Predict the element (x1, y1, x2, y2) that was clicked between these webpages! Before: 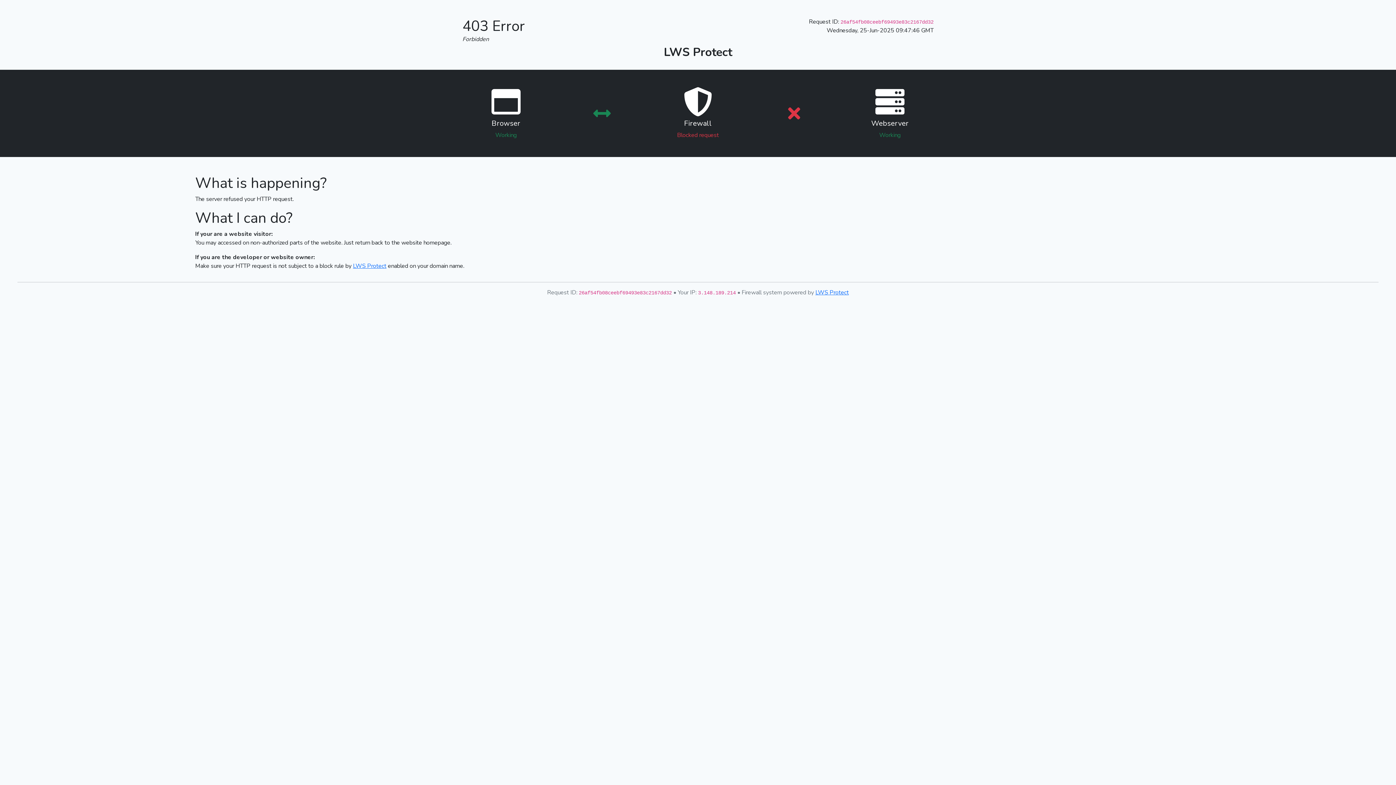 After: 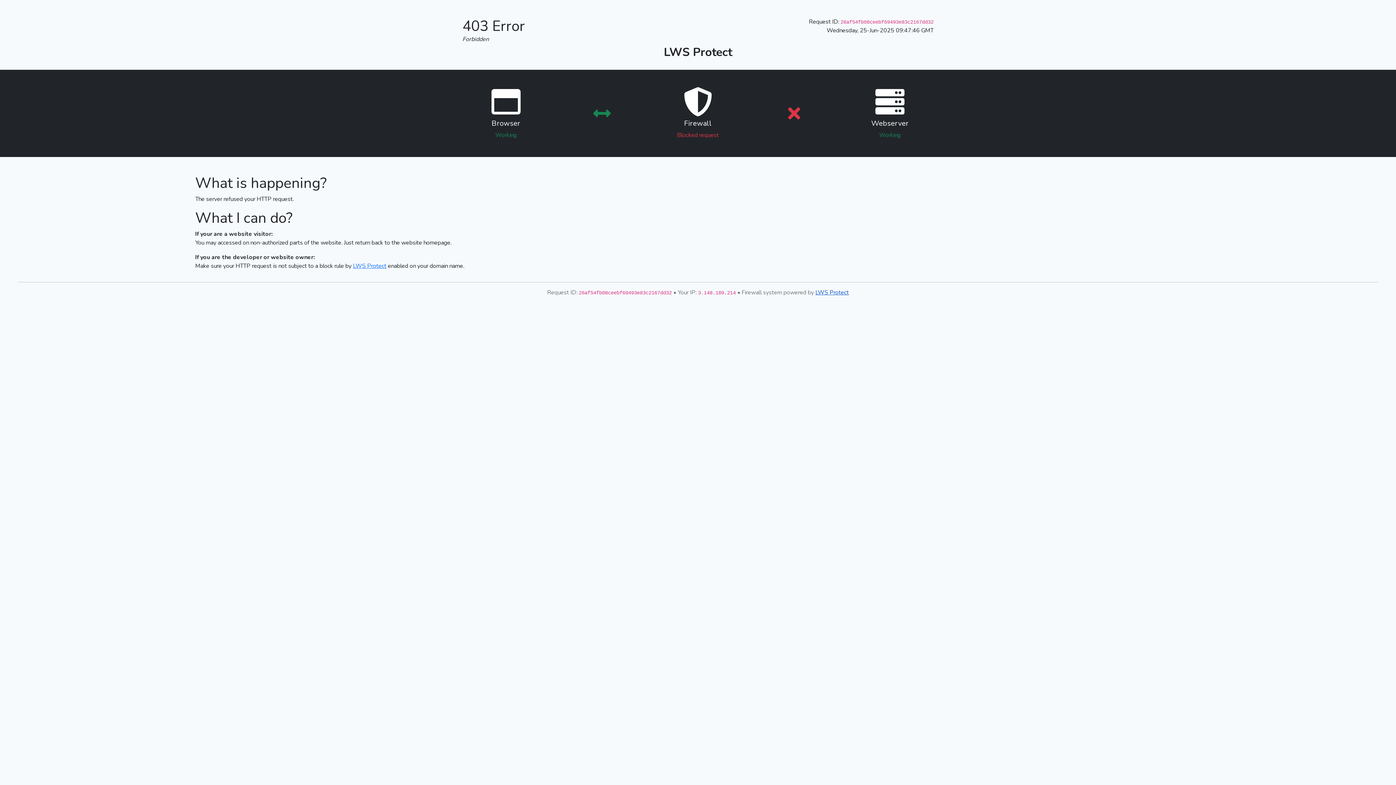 Action: bbox: (815, 288, 849, 296) label: LWS Protect